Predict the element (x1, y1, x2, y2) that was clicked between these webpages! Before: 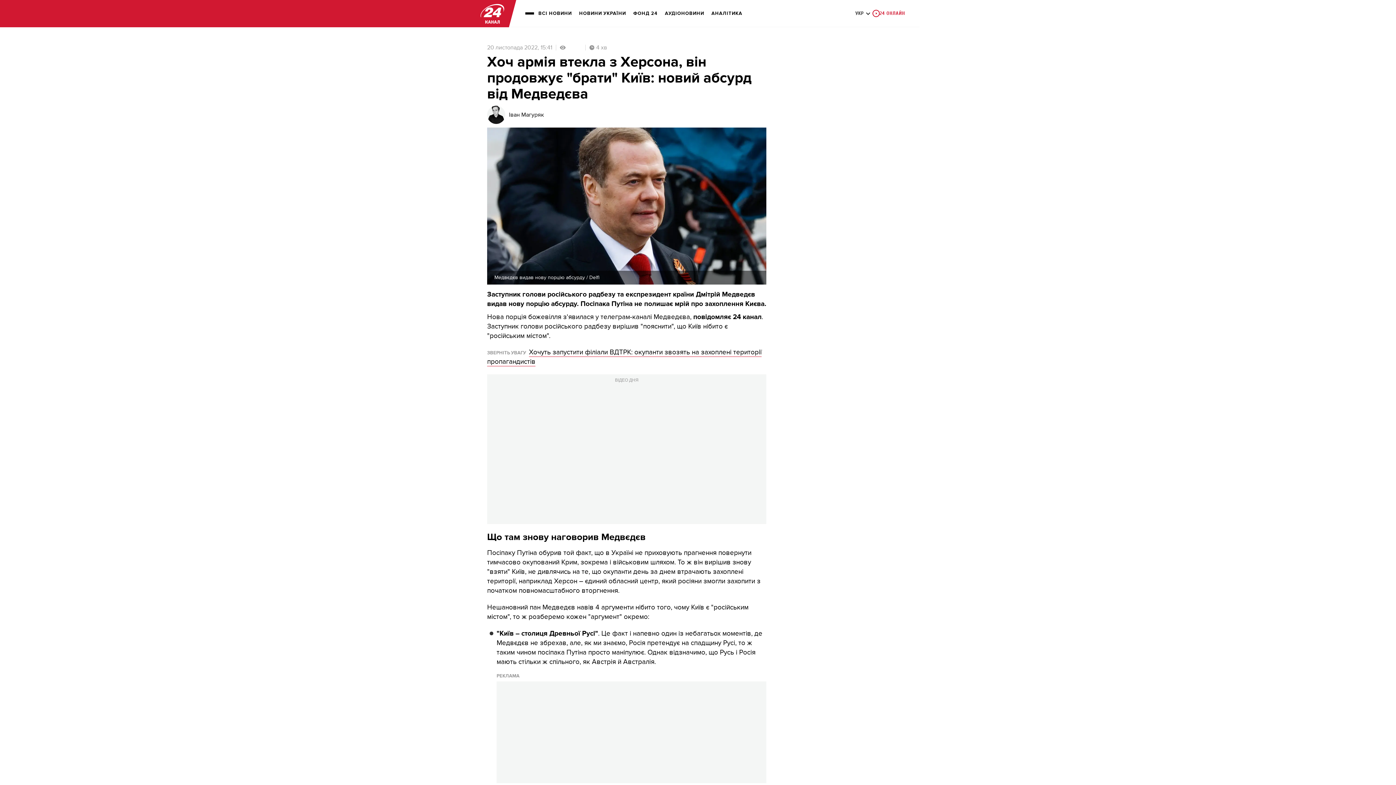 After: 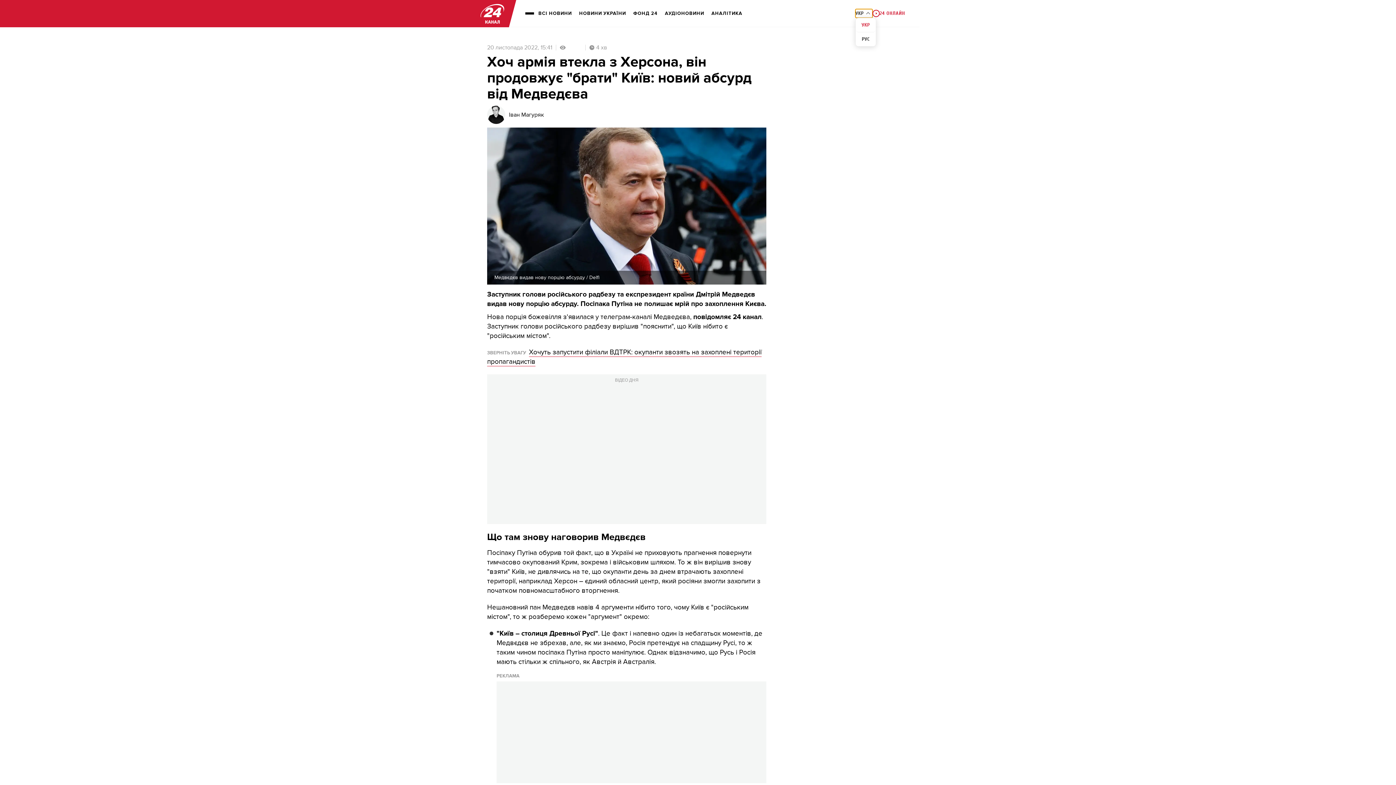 Action: label: УКР bbox: (855, 9, 872, 17)